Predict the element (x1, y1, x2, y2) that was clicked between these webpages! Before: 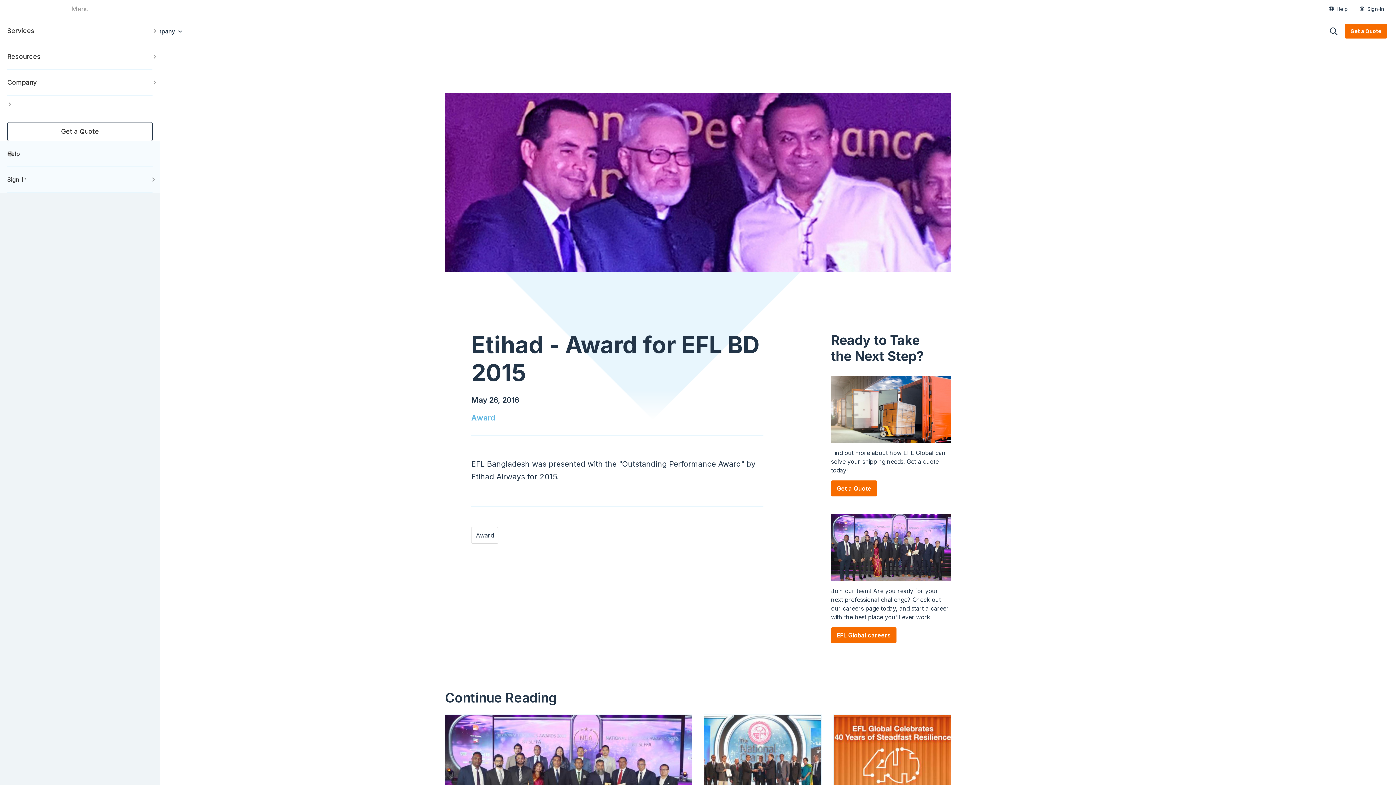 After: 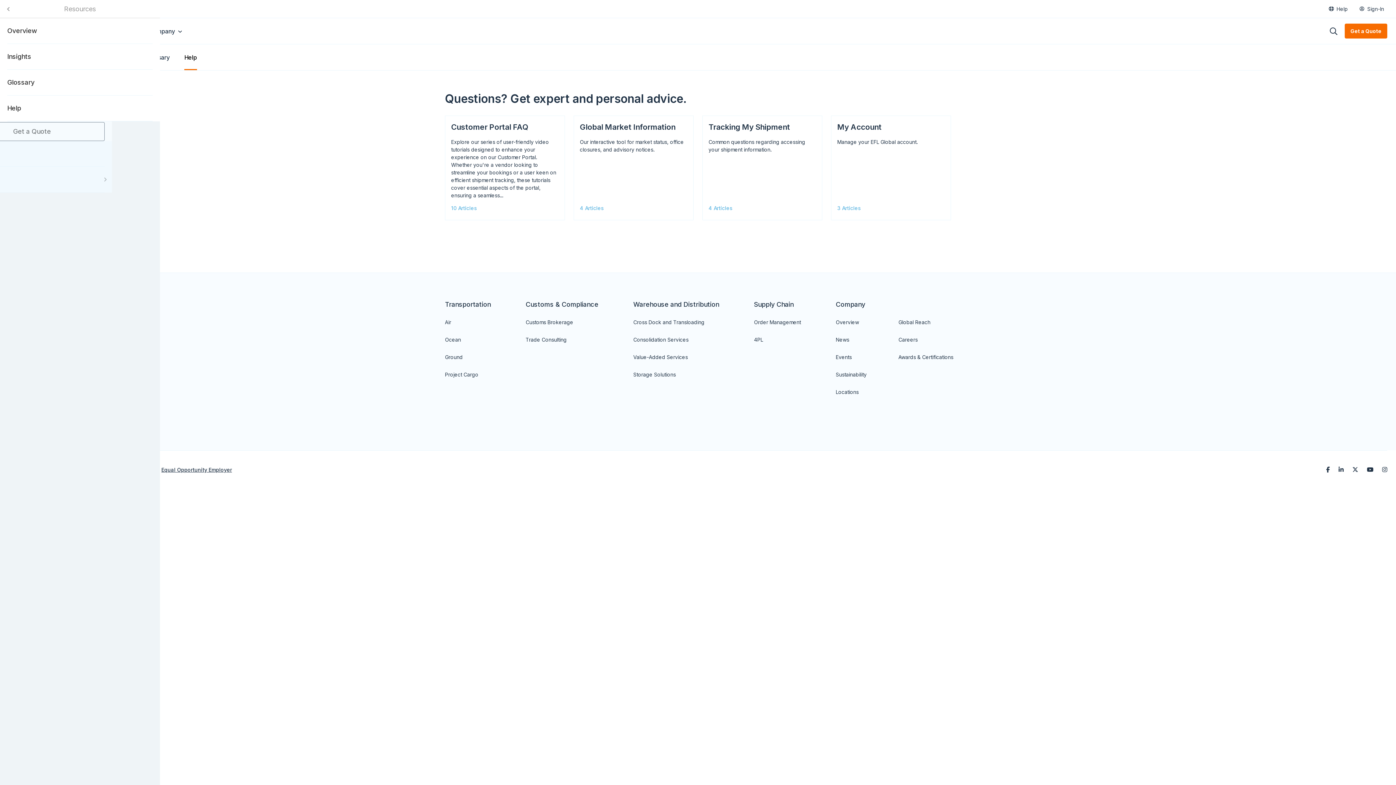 Action: bbox: (1325, 2, 1351, 15) label: Help